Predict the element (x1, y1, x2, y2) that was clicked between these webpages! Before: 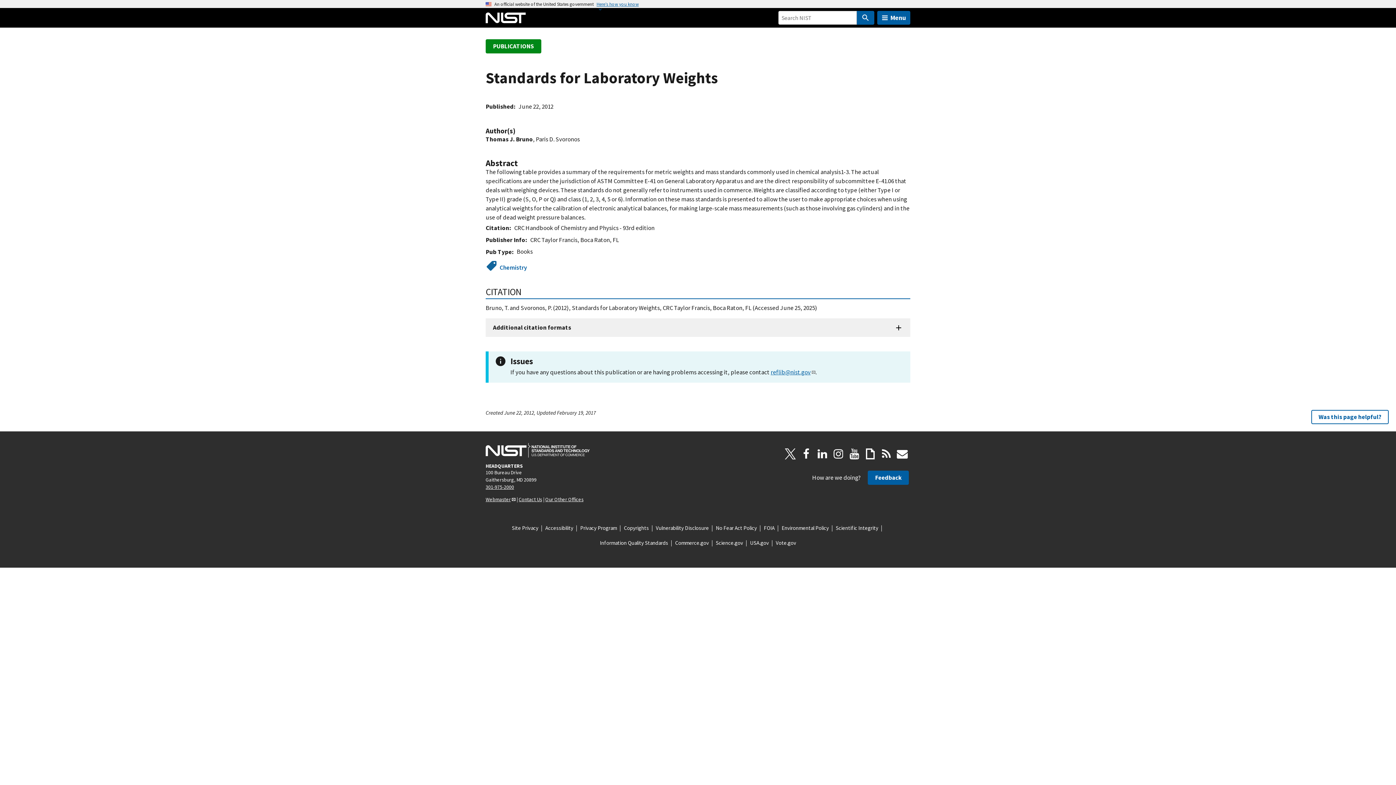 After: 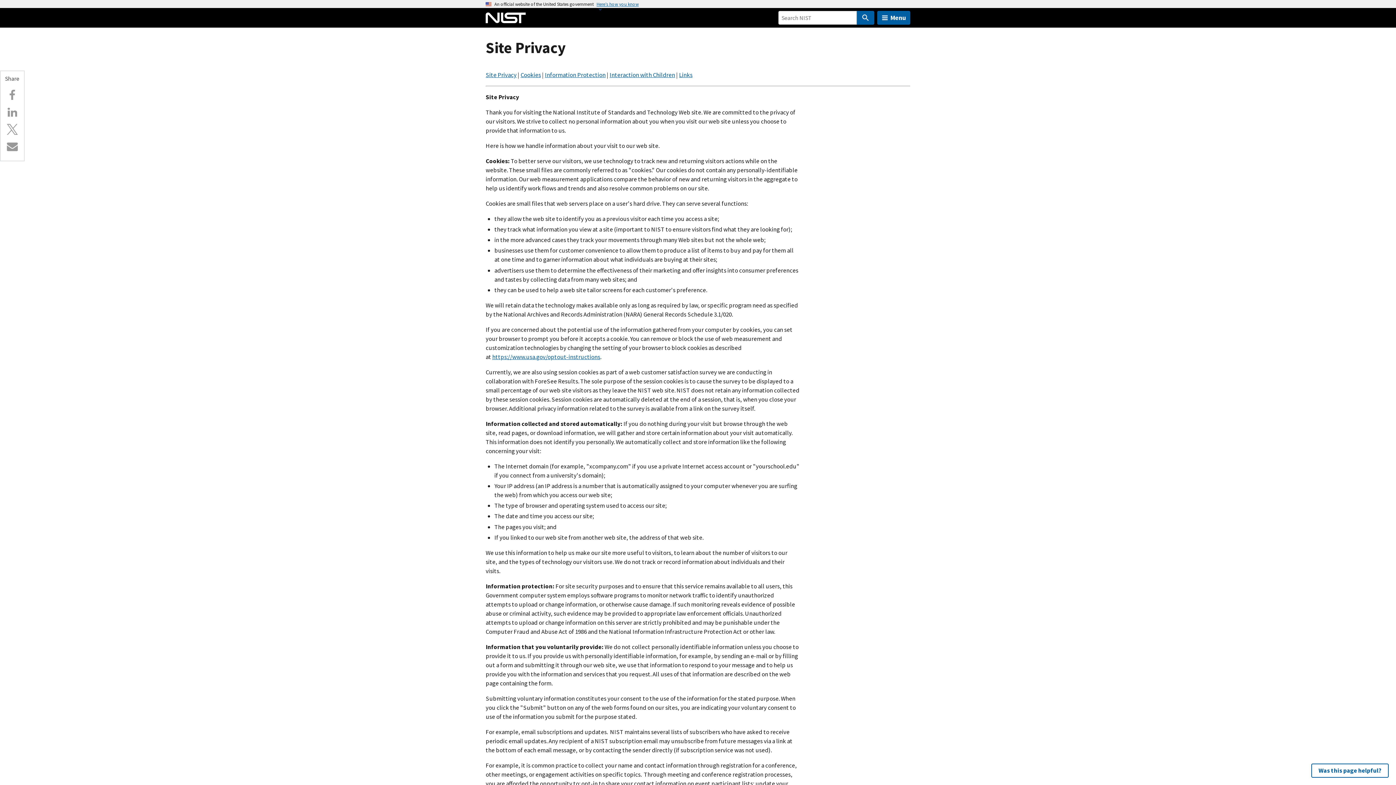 Action: bbox: (512, 524, 538, 532) label: Site Privacy